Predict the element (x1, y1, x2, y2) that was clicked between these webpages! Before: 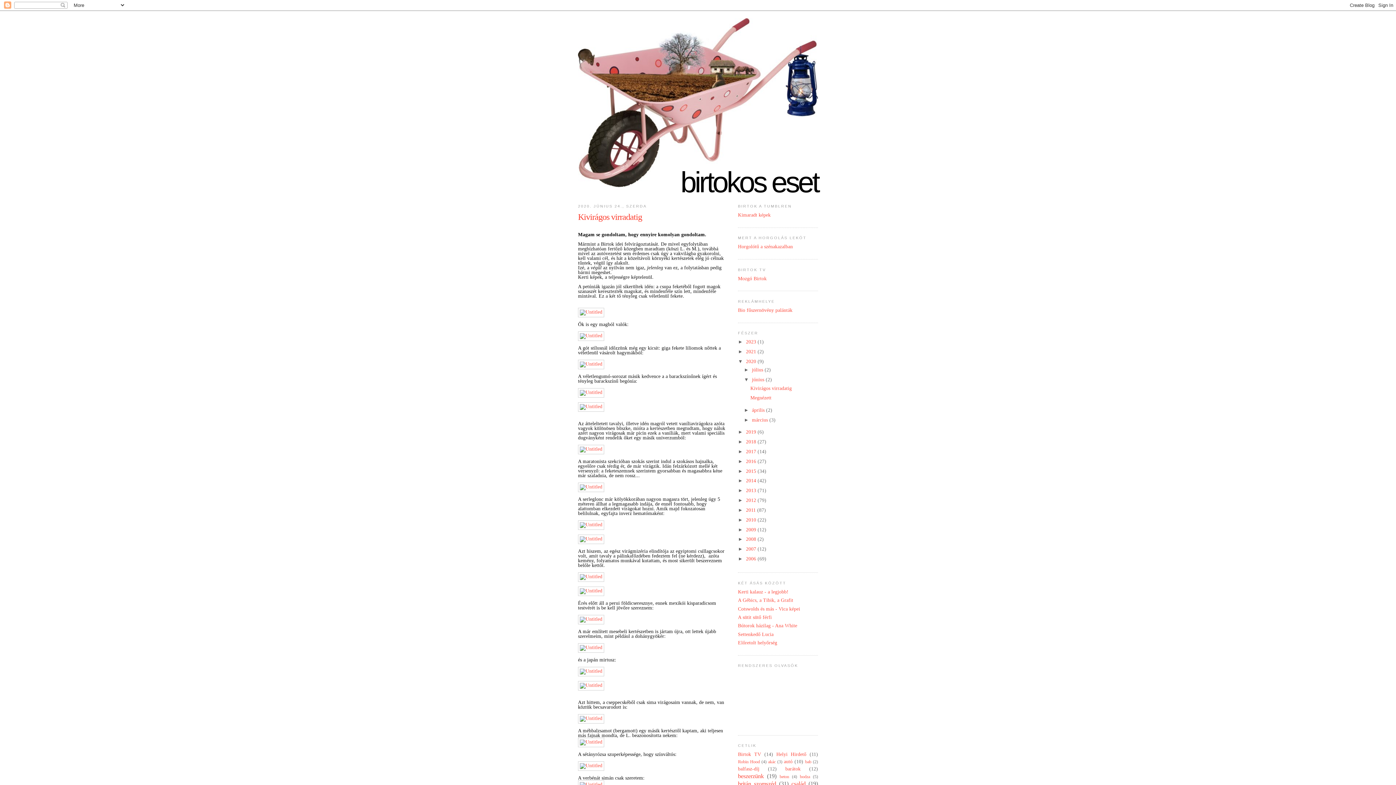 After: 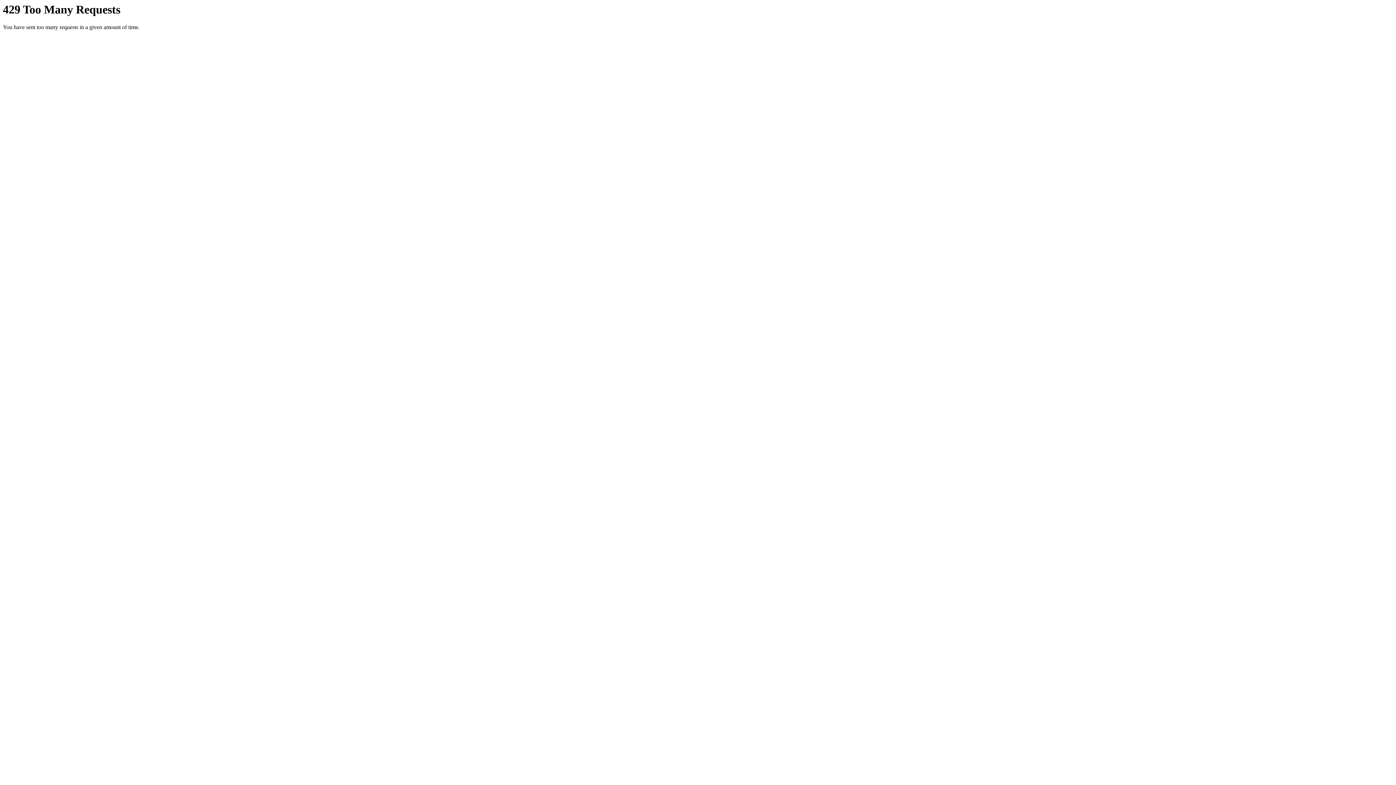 Action: bbox: (578, 403, 604, 409)